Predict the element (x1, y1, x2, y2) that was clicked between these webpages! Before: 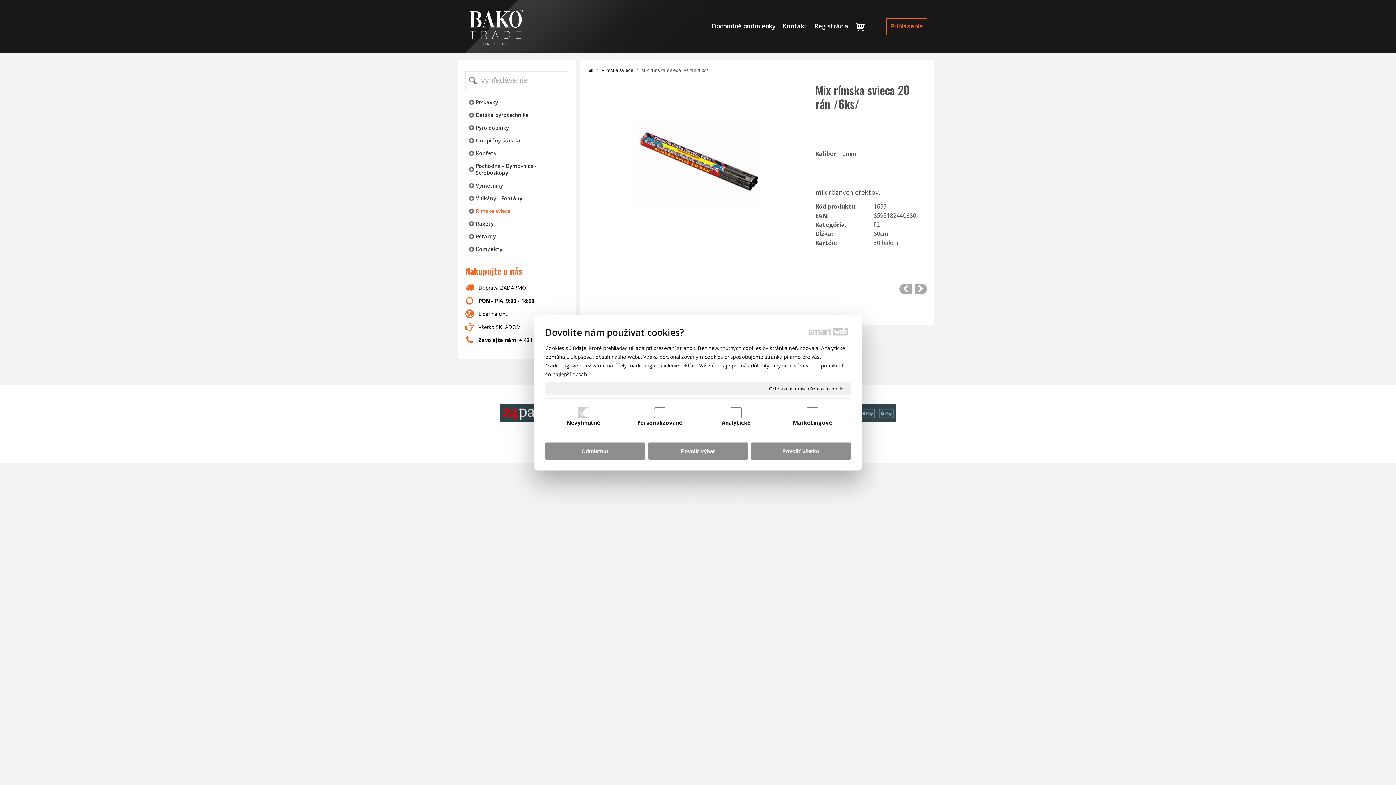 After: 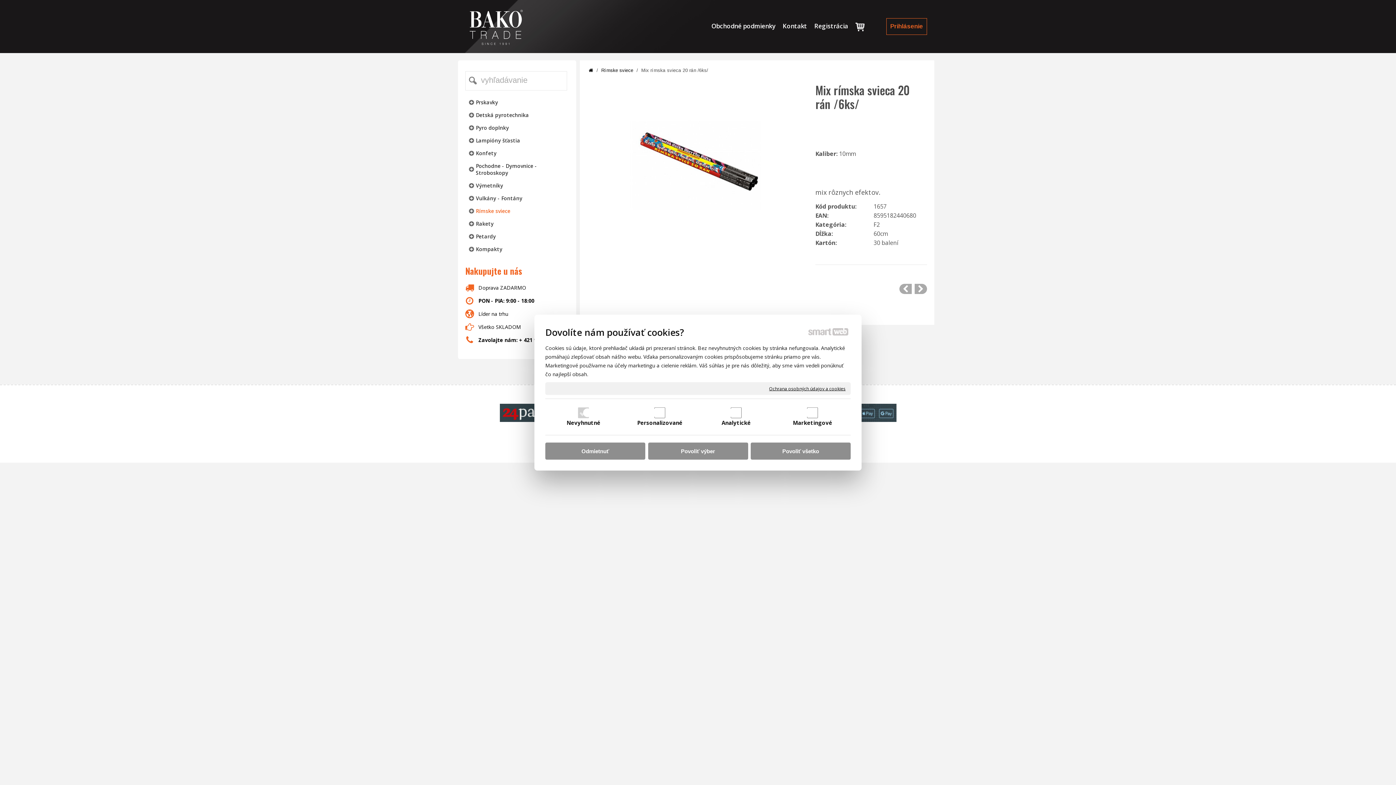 Action: label: Mix rímska svieca 20 rán /6ks/ bbox: (640, 67, 710, 78)